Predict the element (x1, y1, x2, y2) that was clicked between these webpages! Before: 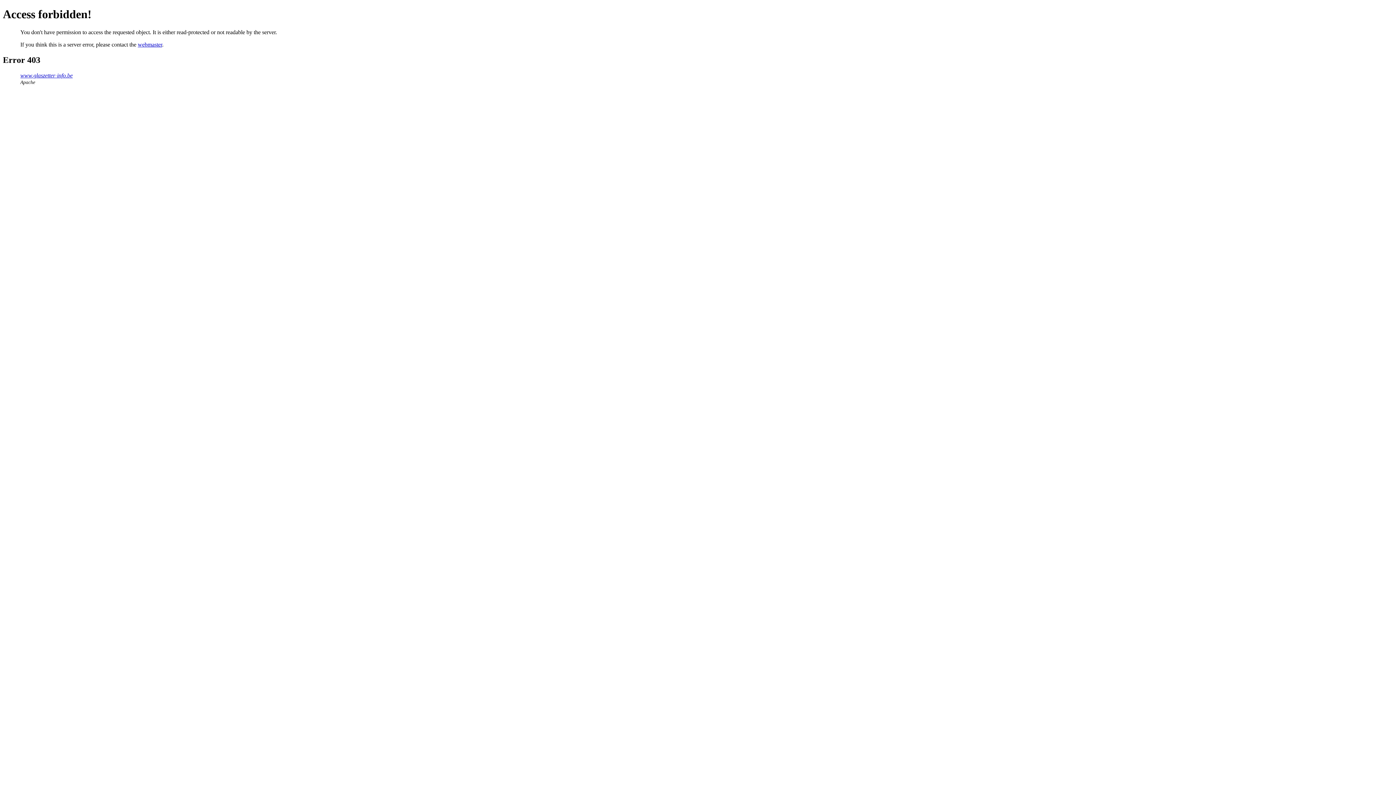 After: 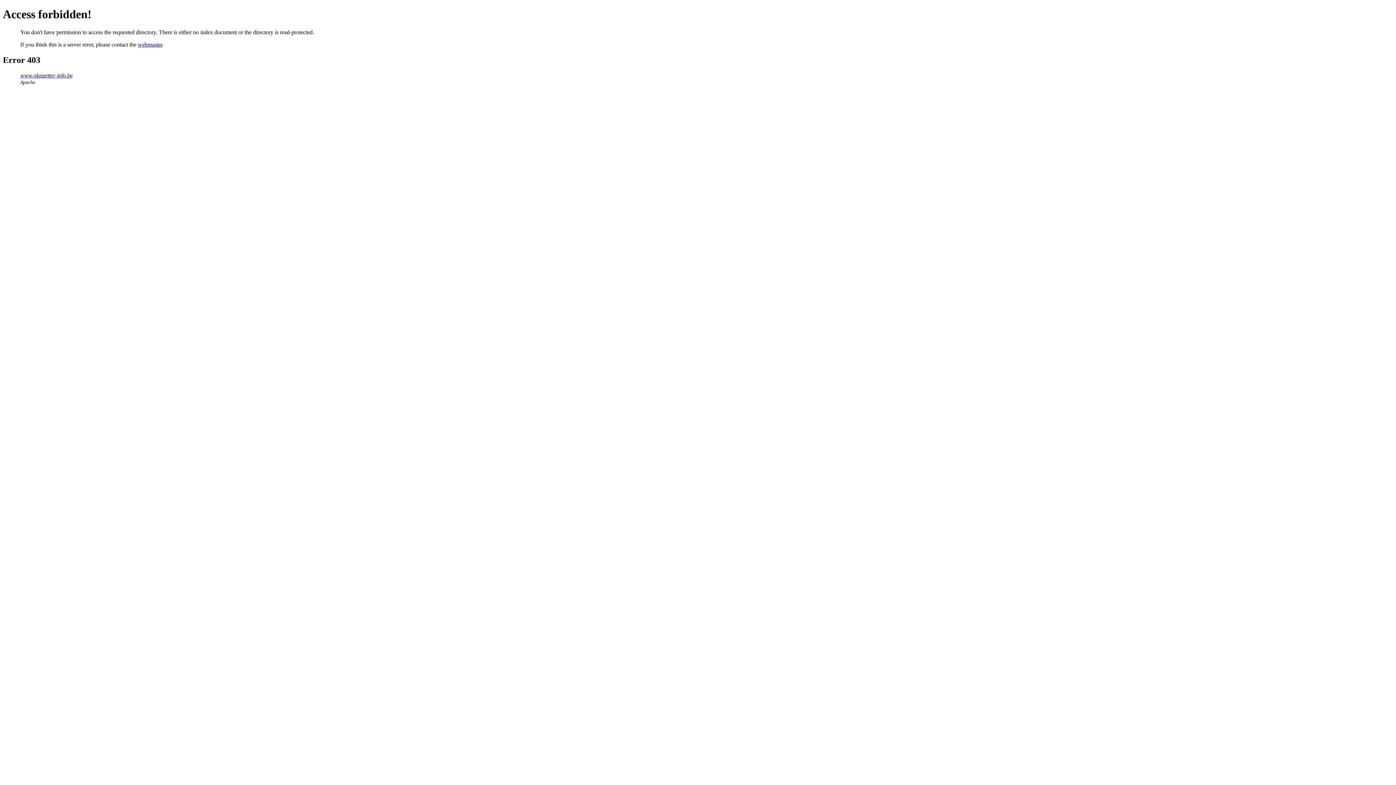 Action: label: www.glaszetter-info.be bbox: (20, 72, 72, 78)